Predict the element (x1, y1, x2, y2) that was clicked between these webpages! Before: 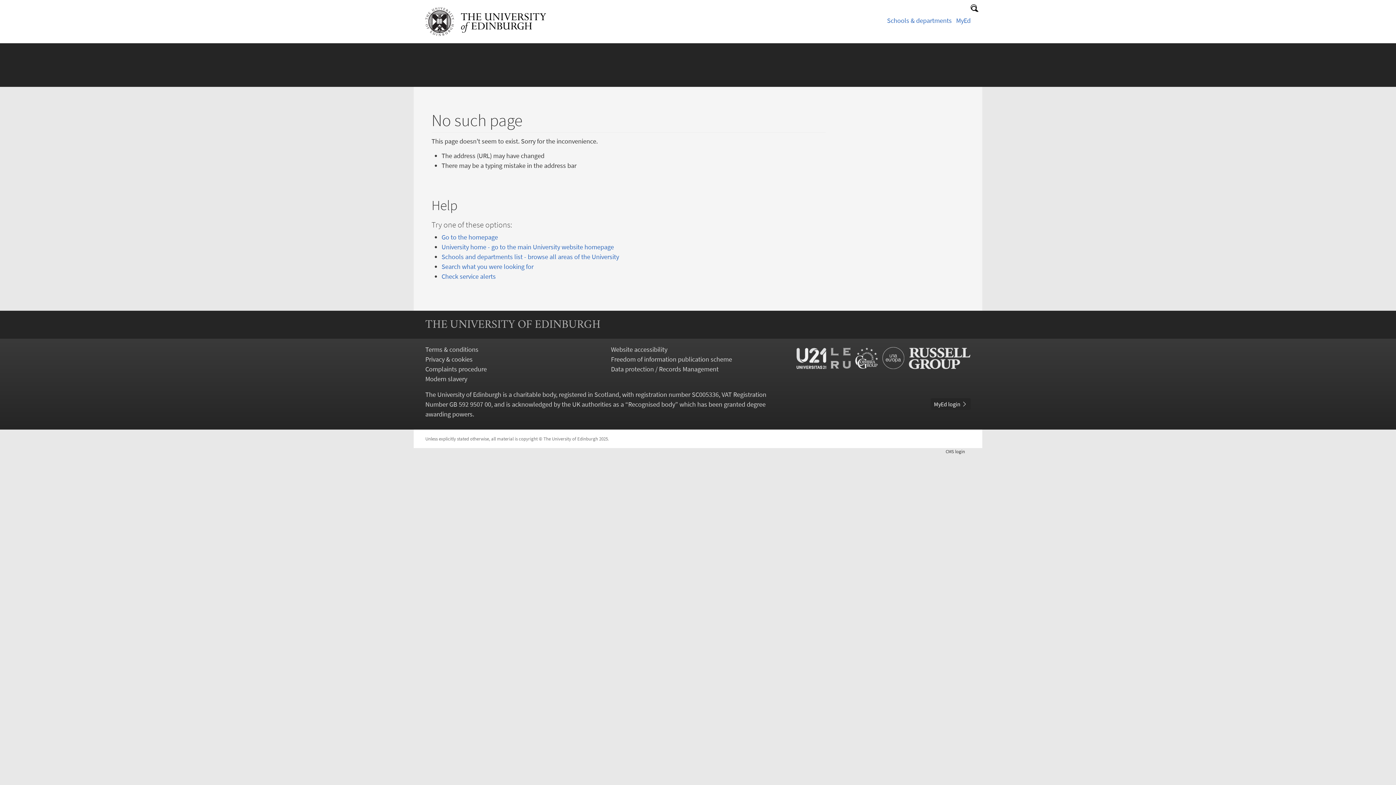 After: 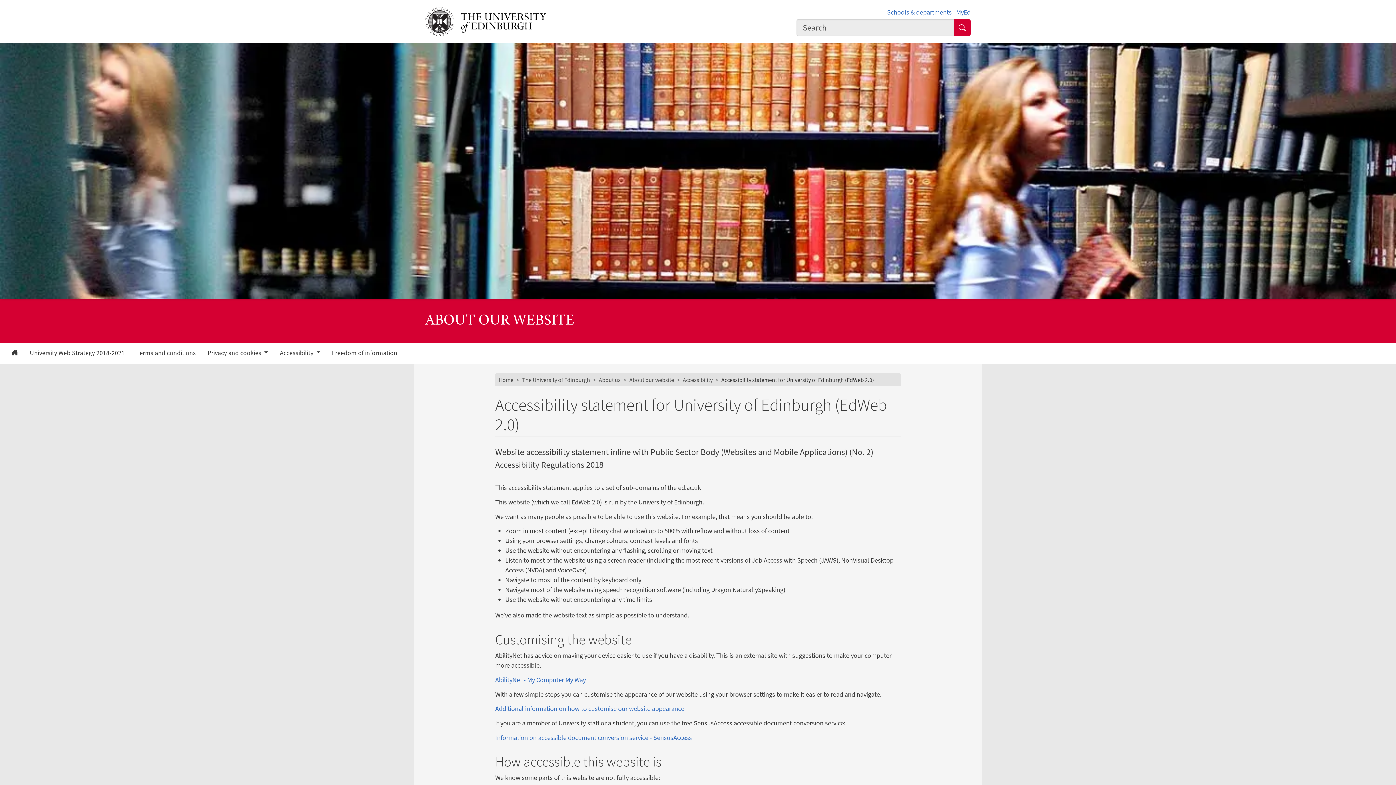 Action: bbox: (611, 345, 667, 353) label: Website accessibility